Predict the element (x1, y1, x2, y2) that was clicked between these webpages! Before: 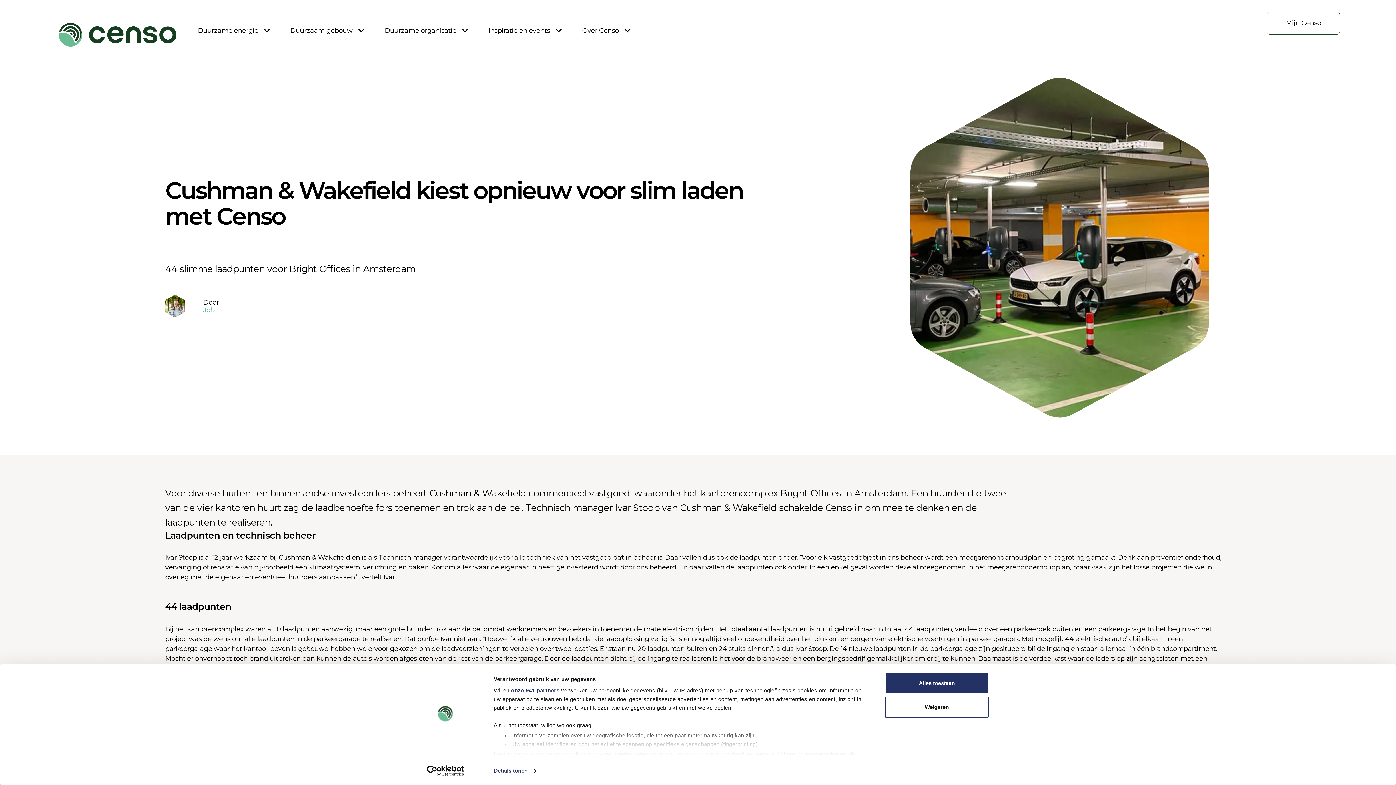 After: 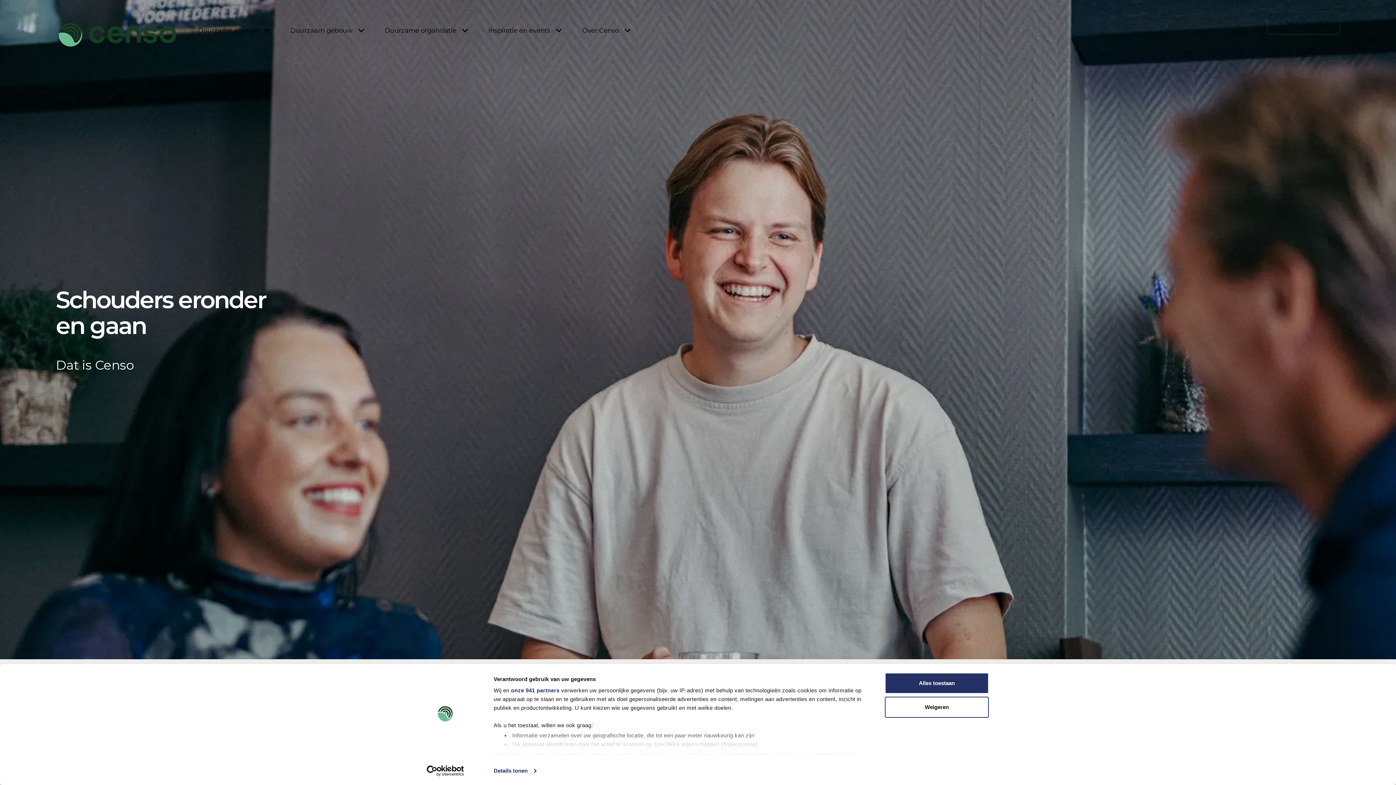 Action: label: Over Censo bbox: (582, 0, 630, 35)